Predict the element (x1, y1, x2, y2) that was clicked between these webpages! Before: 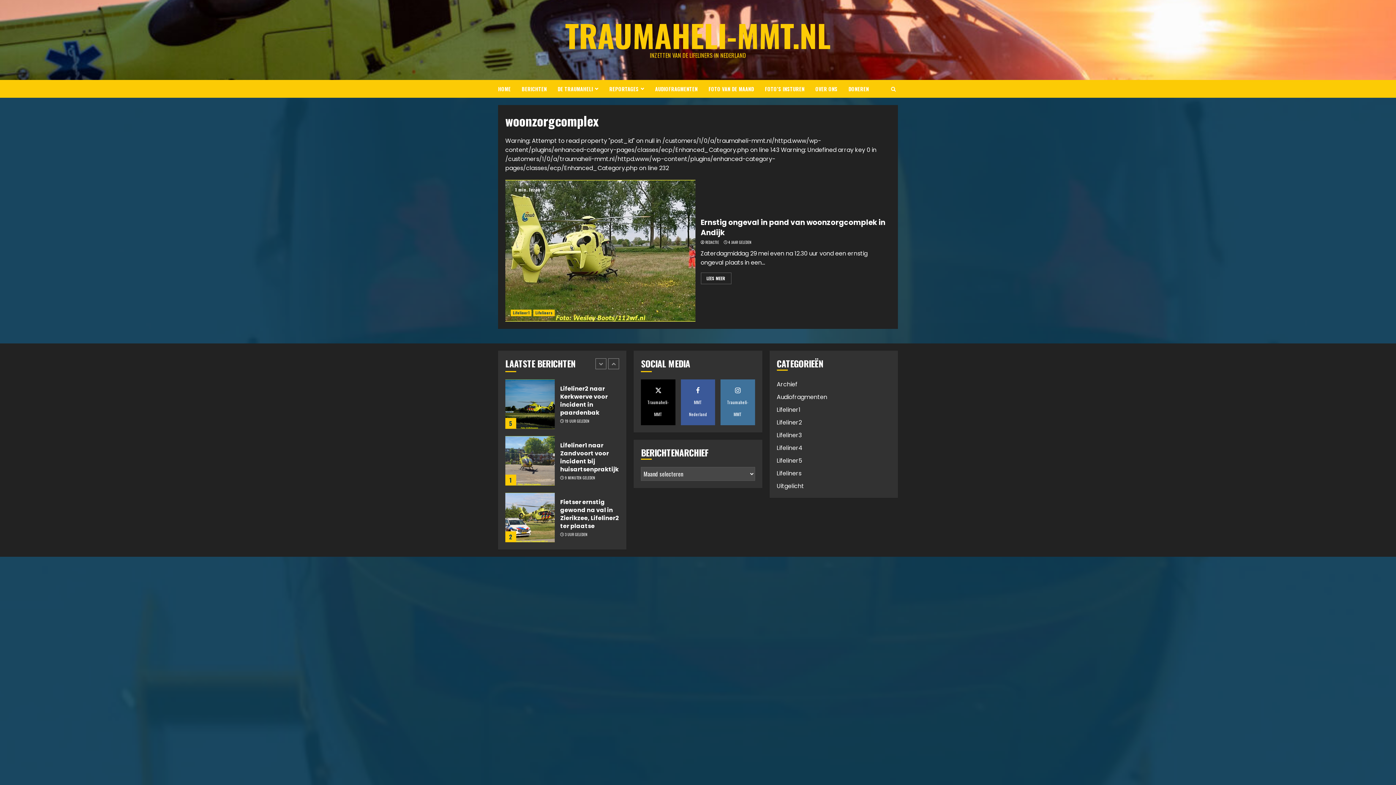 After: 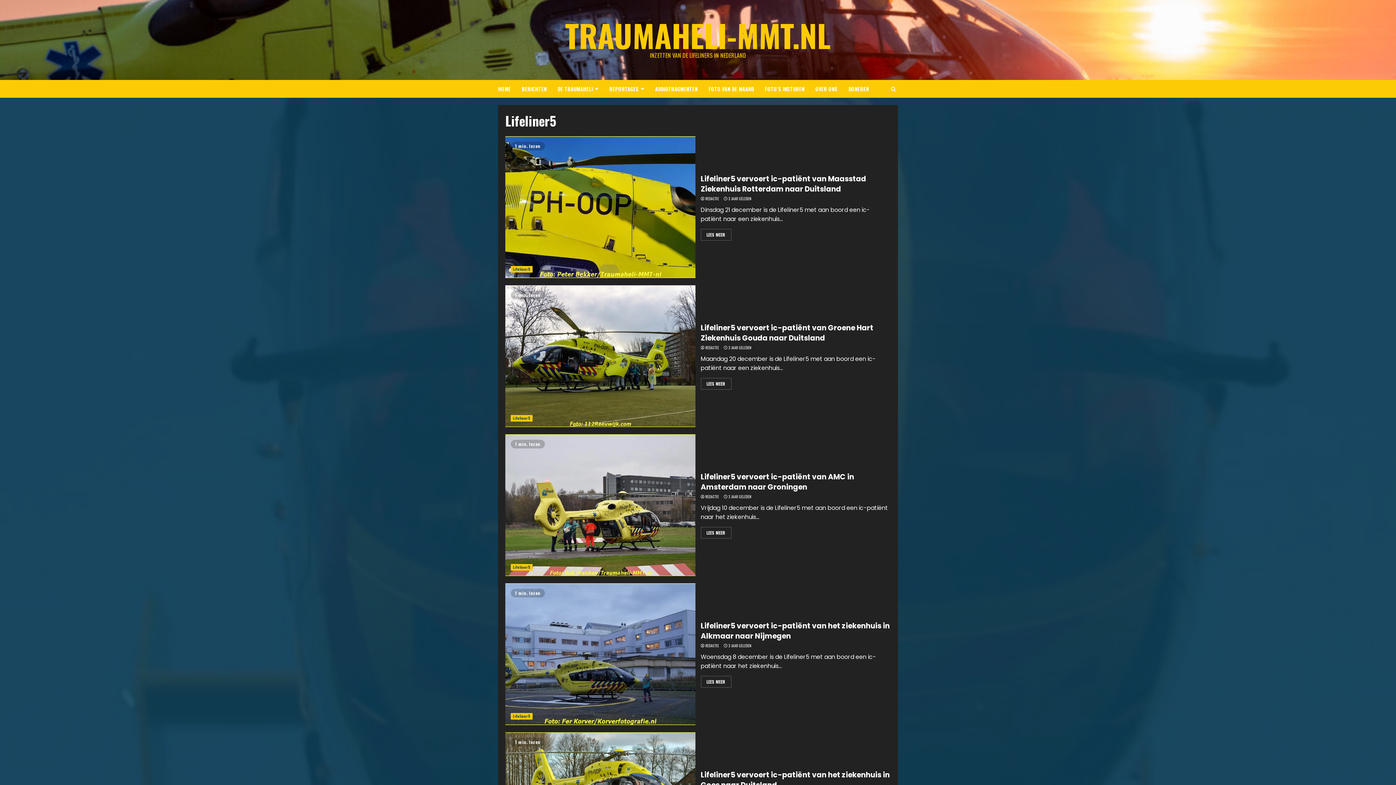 Action: label: Lifeliner5 bbox: (776, 456, 802, 465)